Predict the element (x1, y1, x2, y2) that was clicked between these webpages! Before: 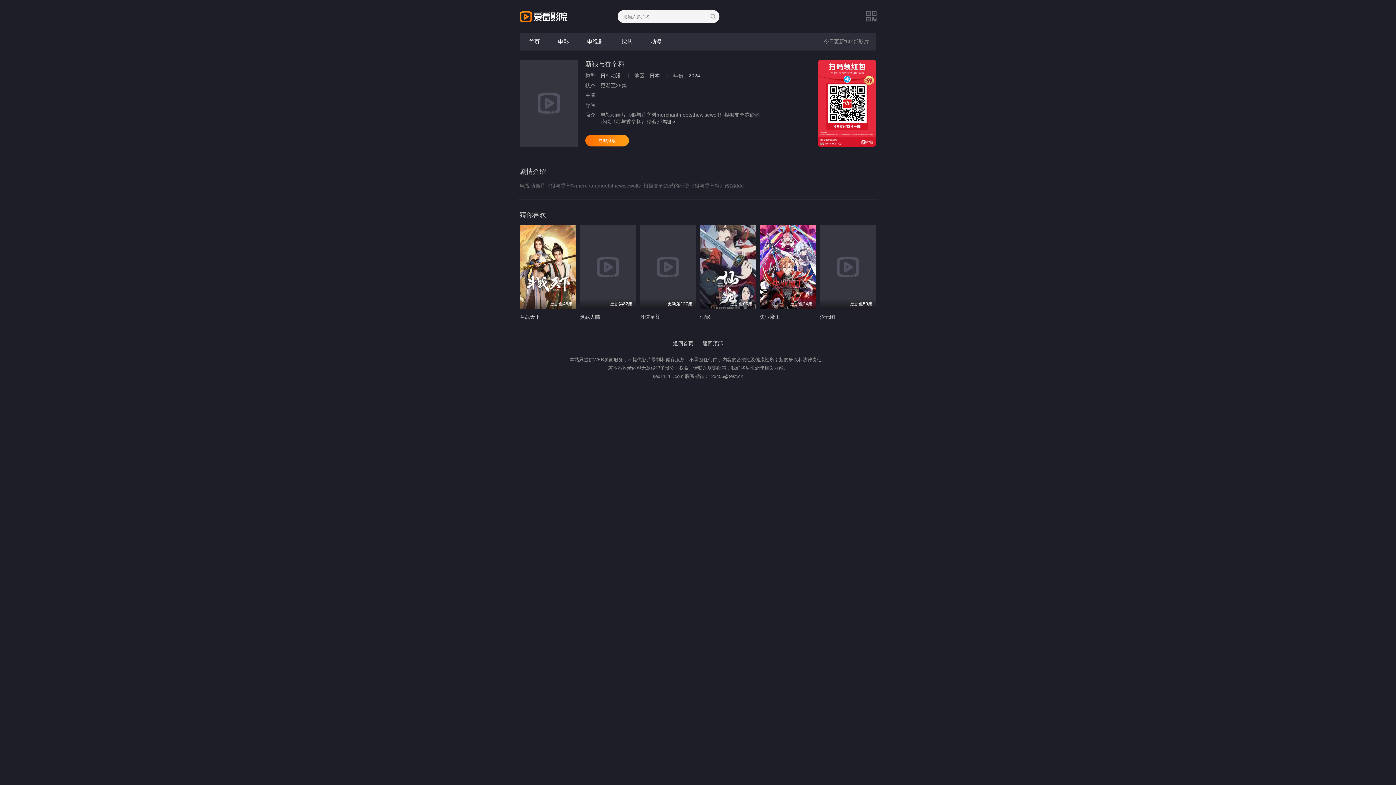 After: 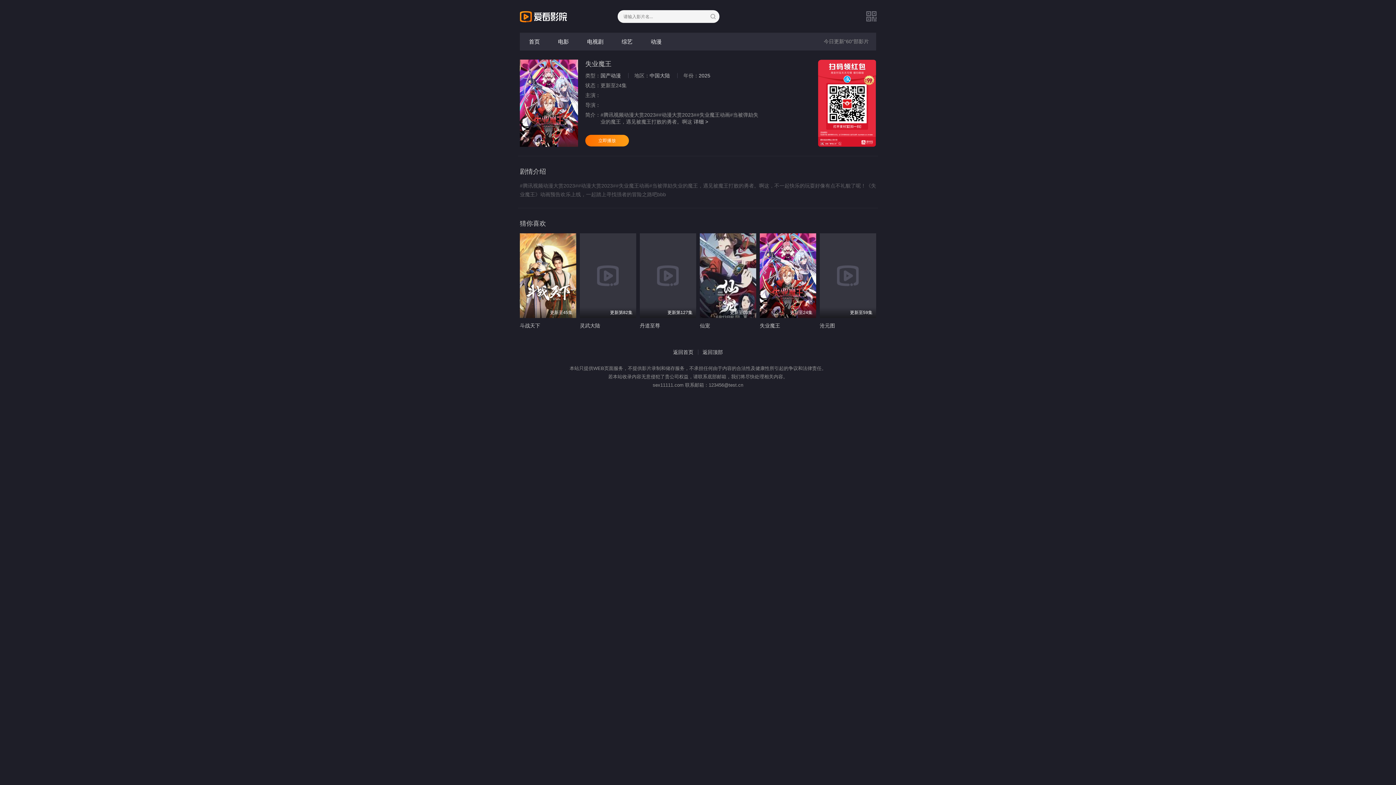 Action: label: 失业魔王 bbox: (760, 314, 780, 319)